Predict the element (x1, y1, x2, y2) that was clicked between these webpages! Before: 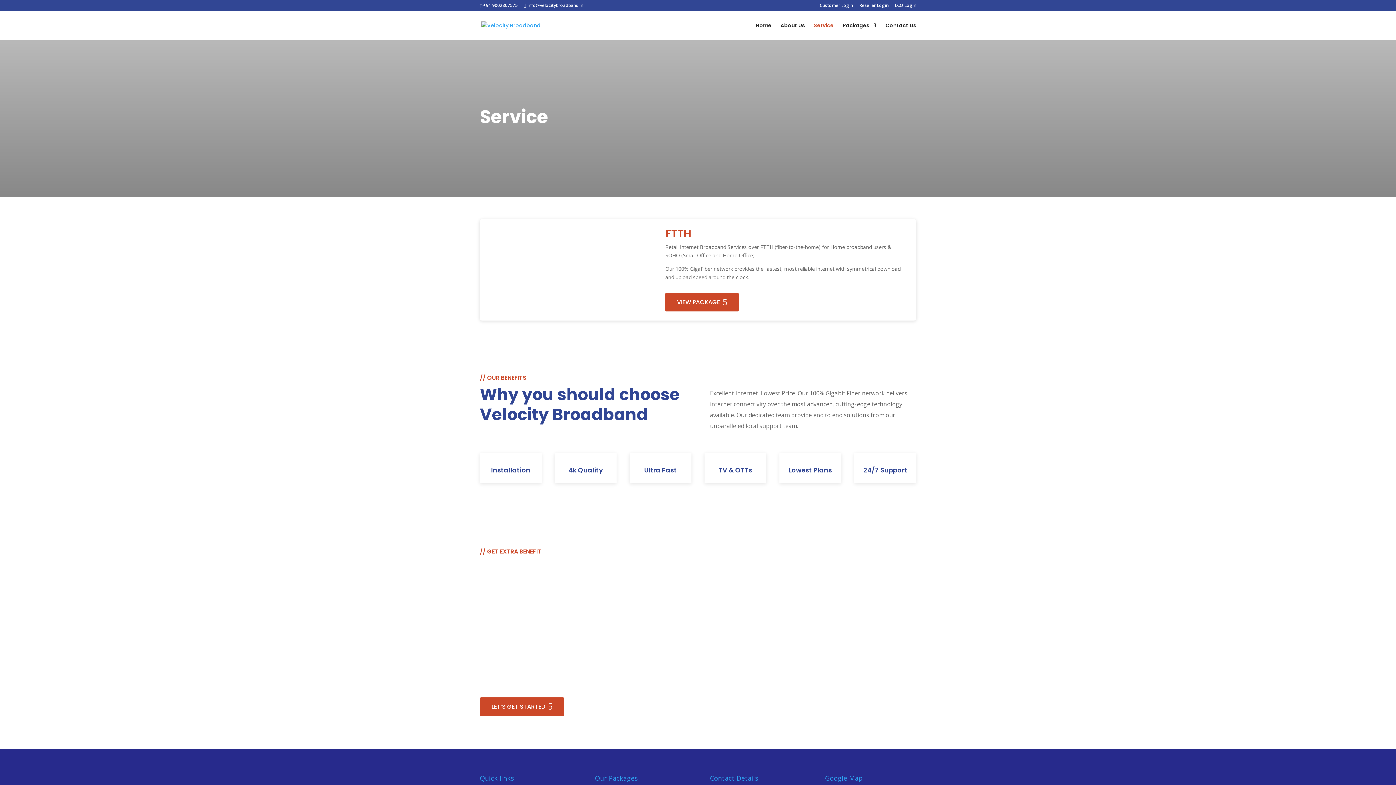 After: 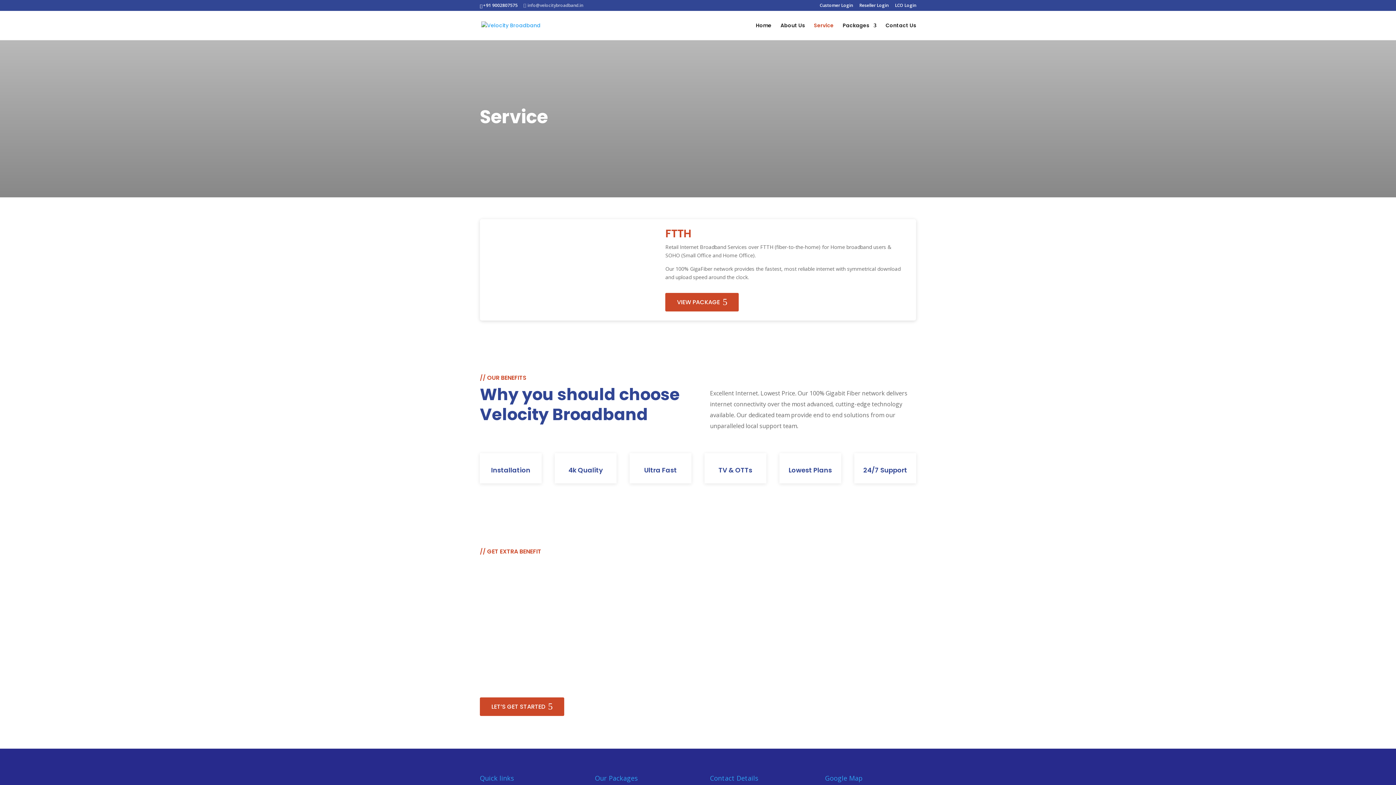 Action: label: info@velocitybroadband.in bbox: (523, 2, 583, 8)